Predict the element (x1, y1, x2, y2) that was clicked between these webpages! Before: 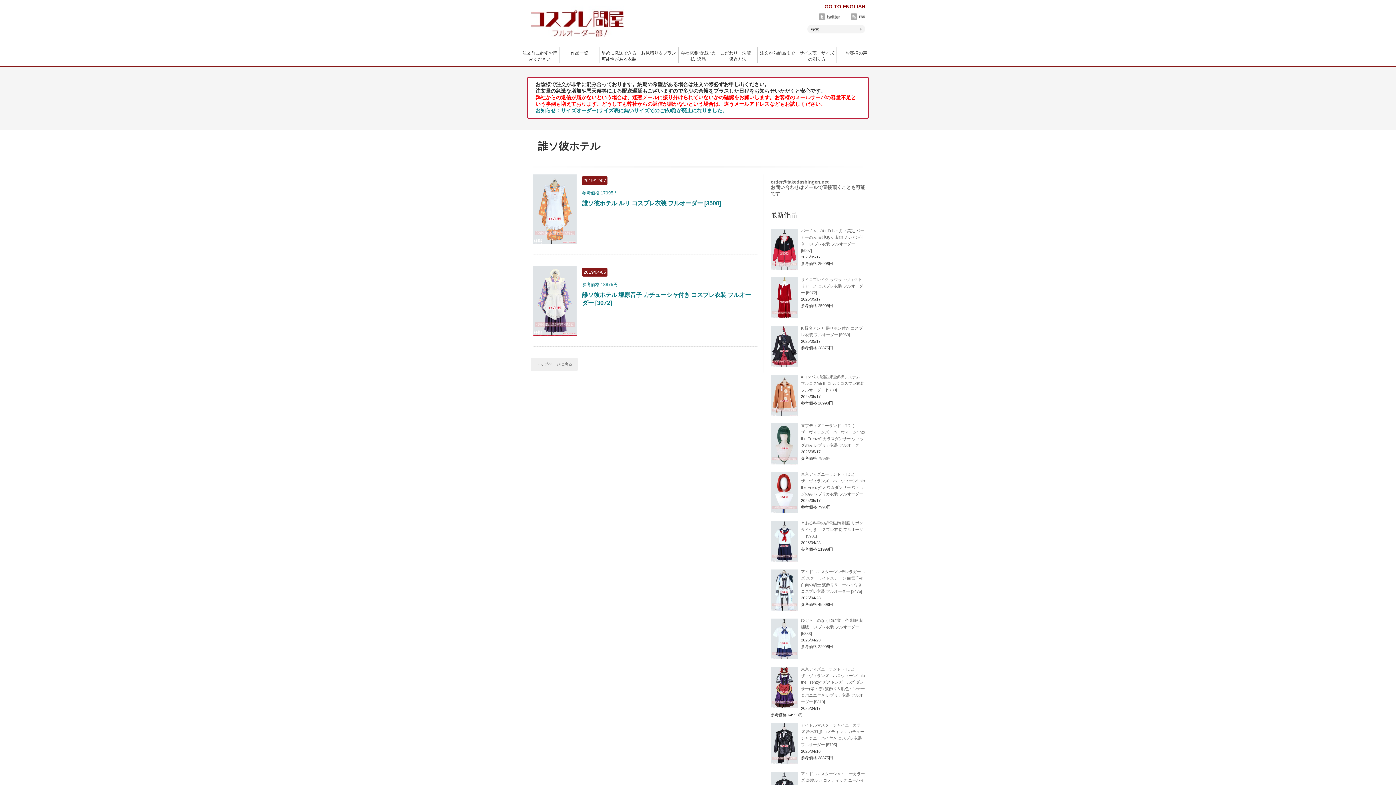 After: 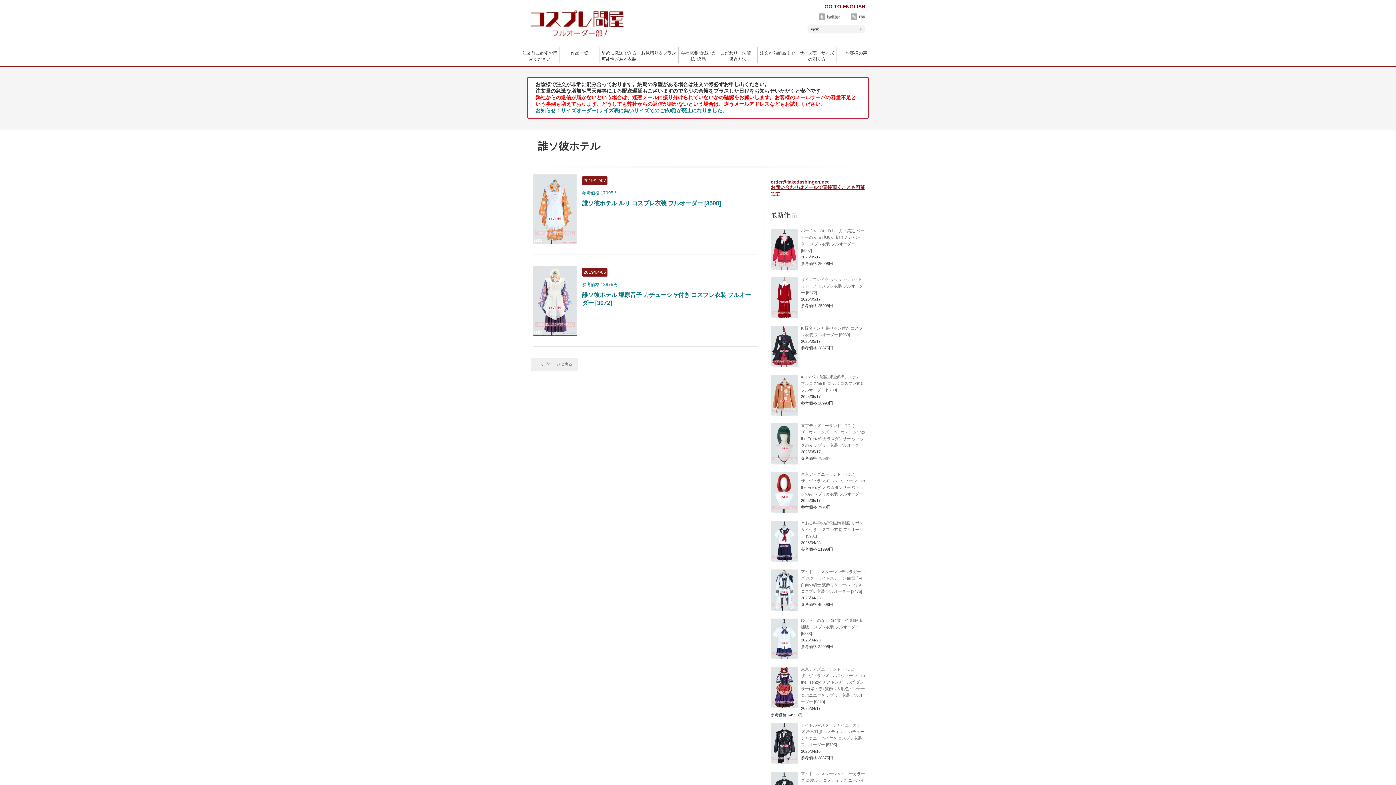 Action: bbox: (770, 179, 865, 196) label: order@takedashingen.net
お問い合わせはメールで直接頂くことも可能です